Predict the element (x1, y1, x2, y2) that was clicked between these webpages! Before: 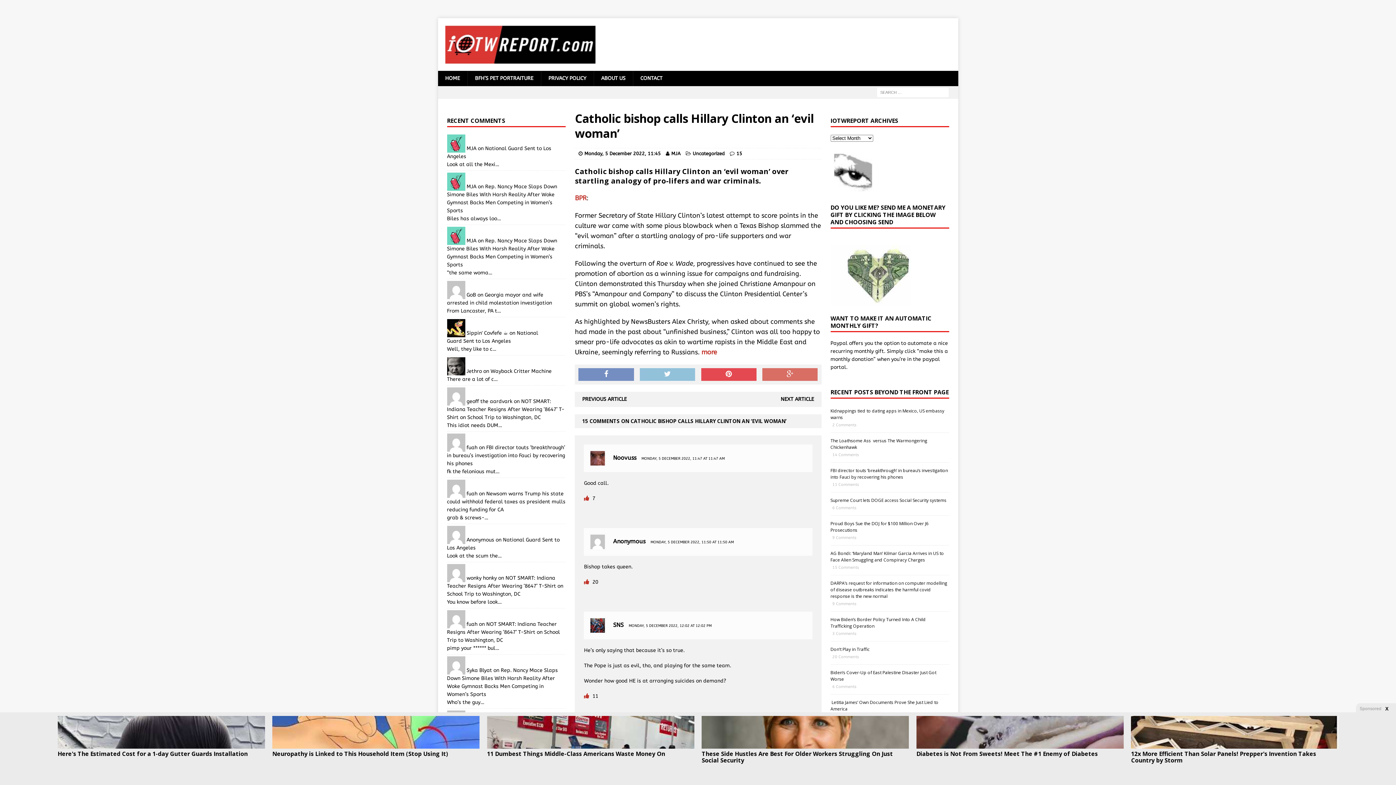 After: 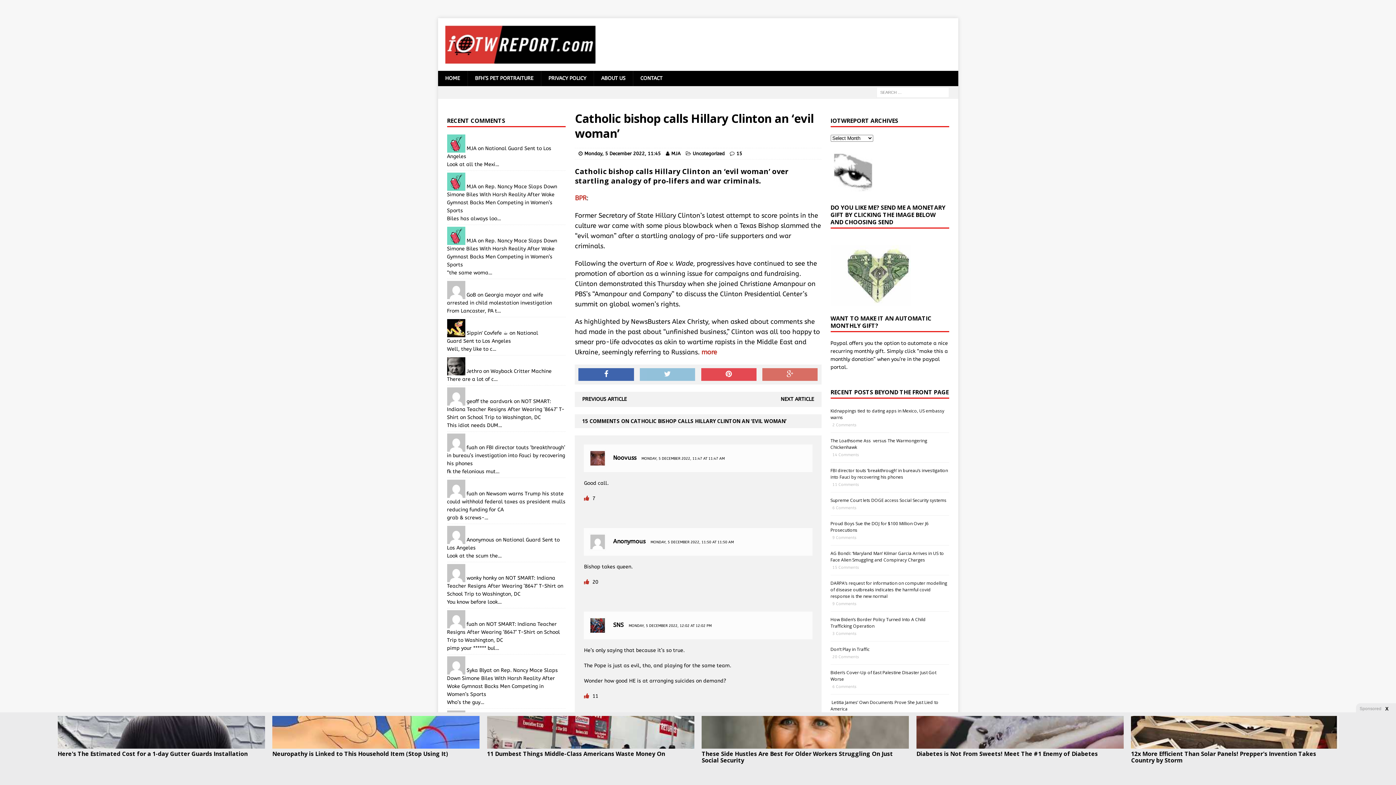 Action: bbox: (578, 368, 634, 381)